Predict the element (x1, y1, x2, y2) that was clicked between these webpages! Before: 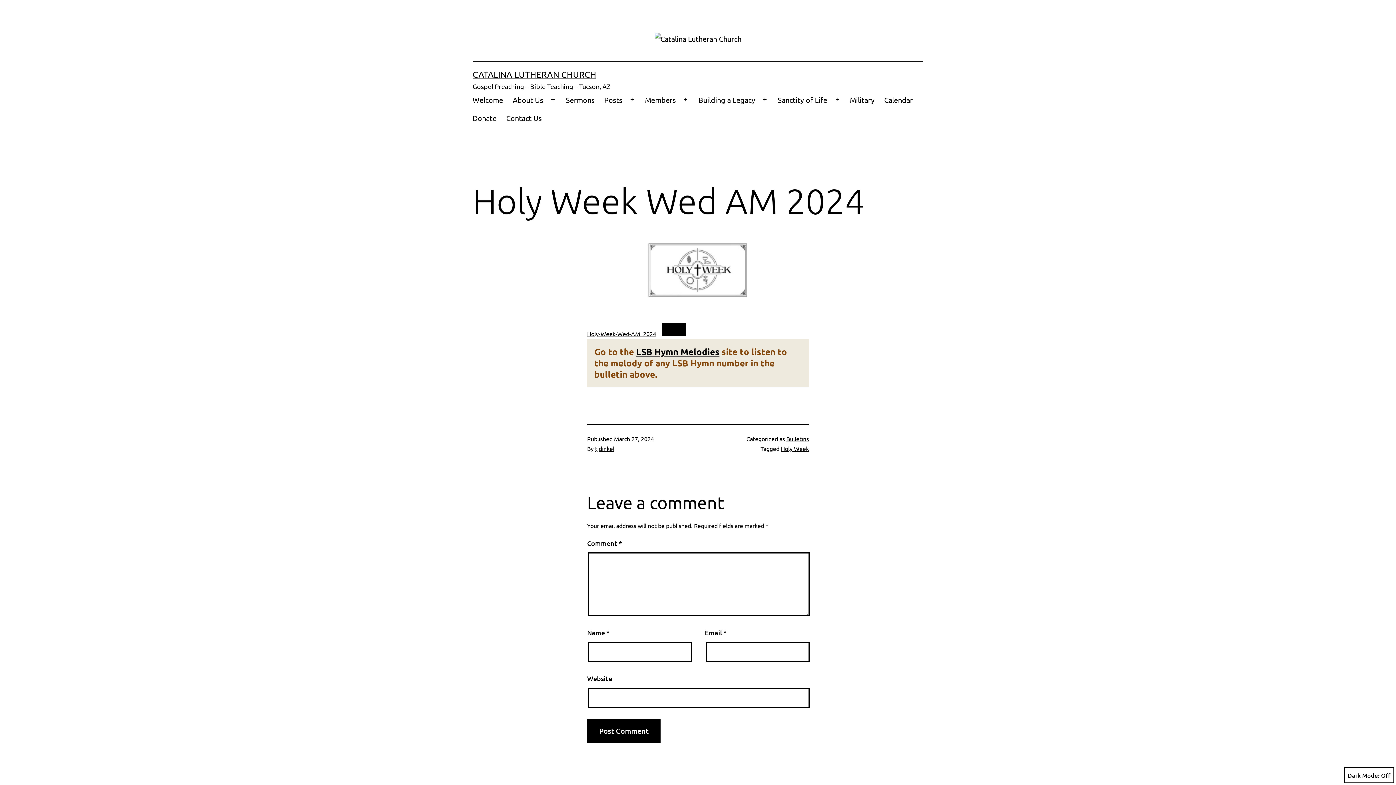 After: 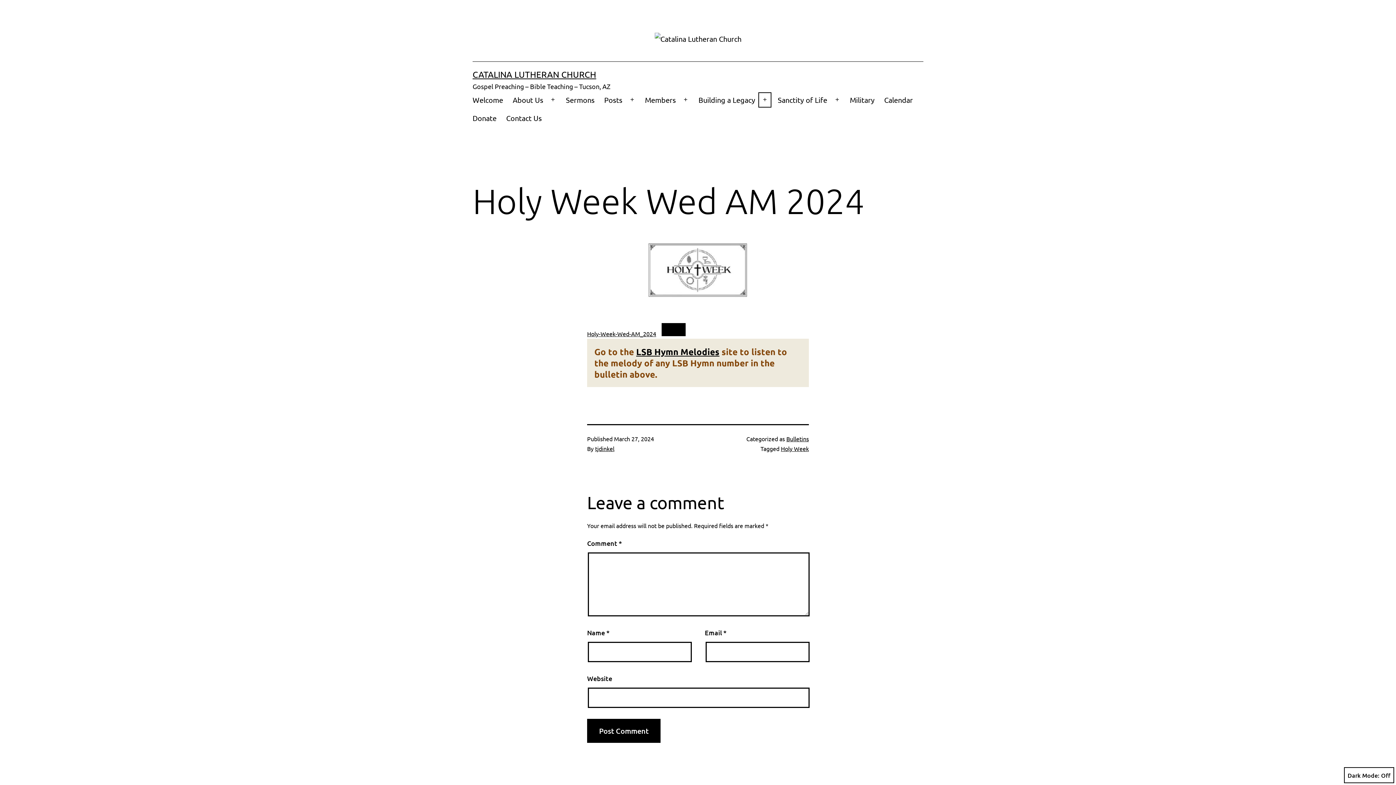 Action: label: Open menu bbox: (757, 90, 773, 109)